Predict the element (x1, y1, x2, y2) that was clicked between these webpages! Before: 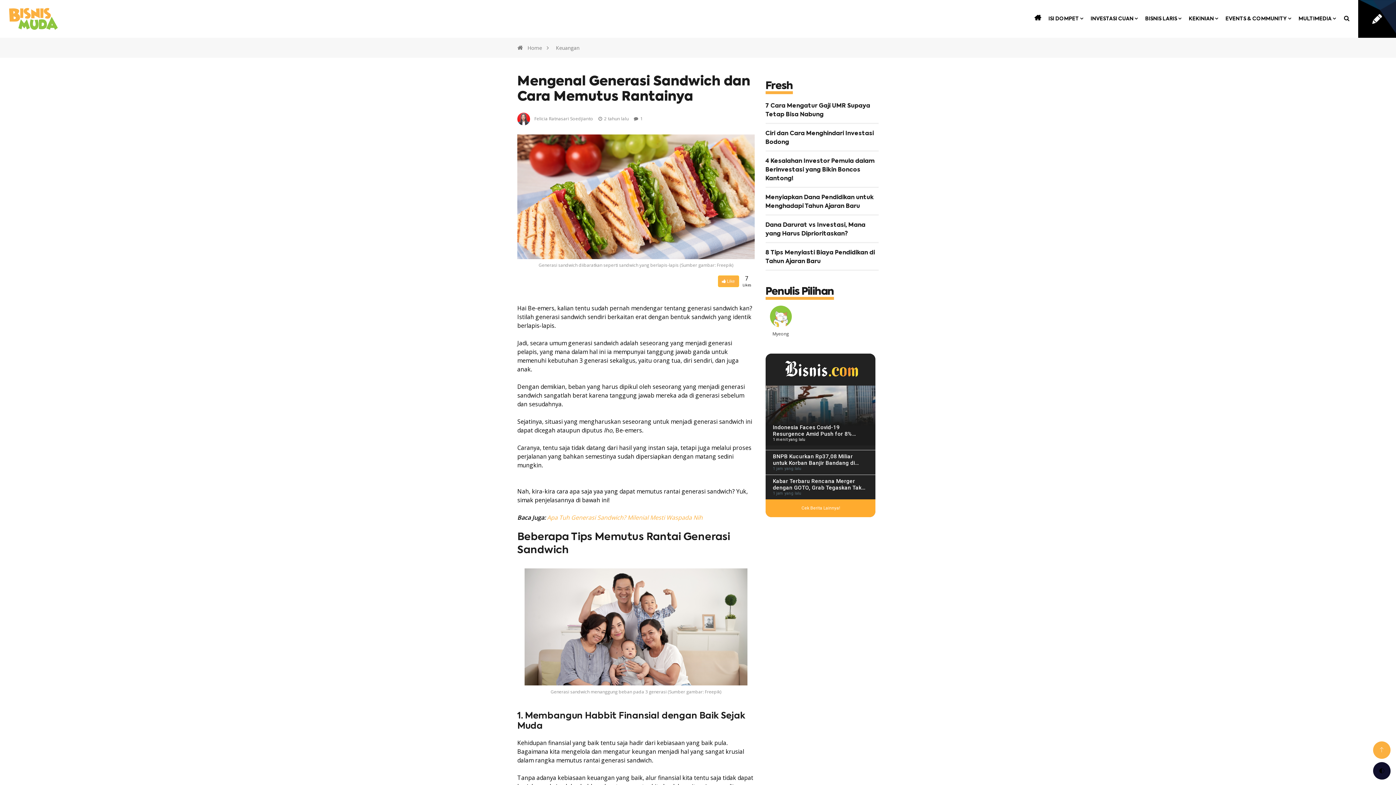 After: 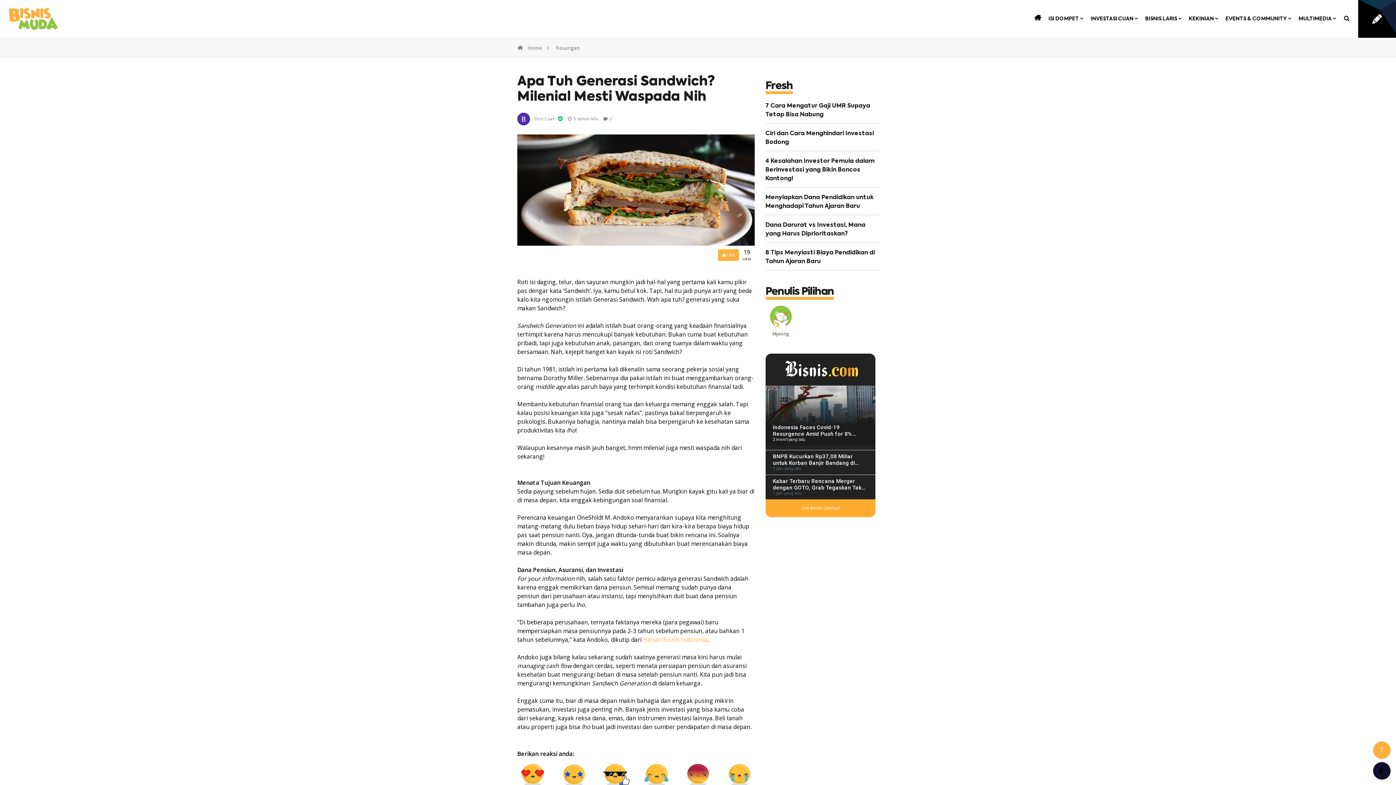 Action: label: Apa Tuh Generasi Sandwich? Milenial Mesti Waspada Nih bbox: (547, 648, 702, 656)